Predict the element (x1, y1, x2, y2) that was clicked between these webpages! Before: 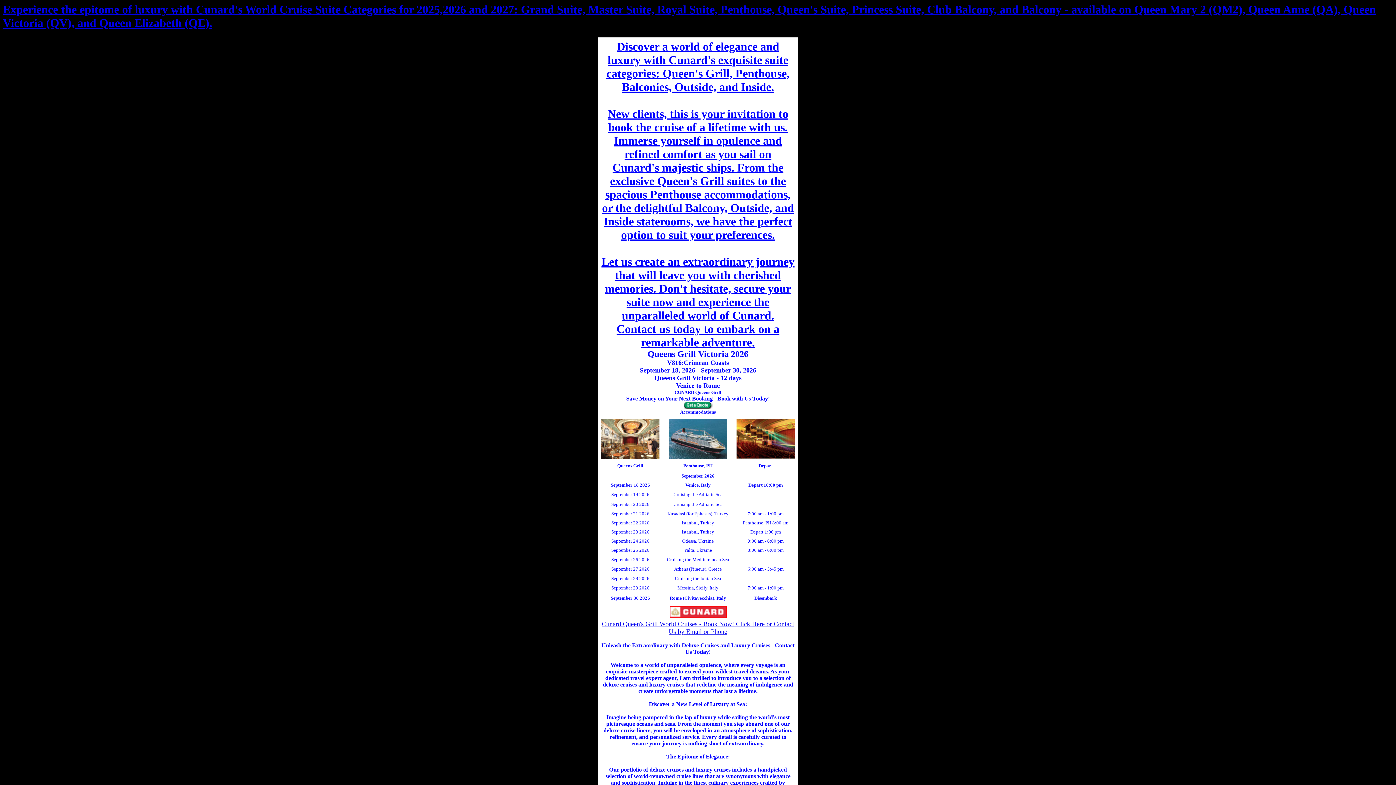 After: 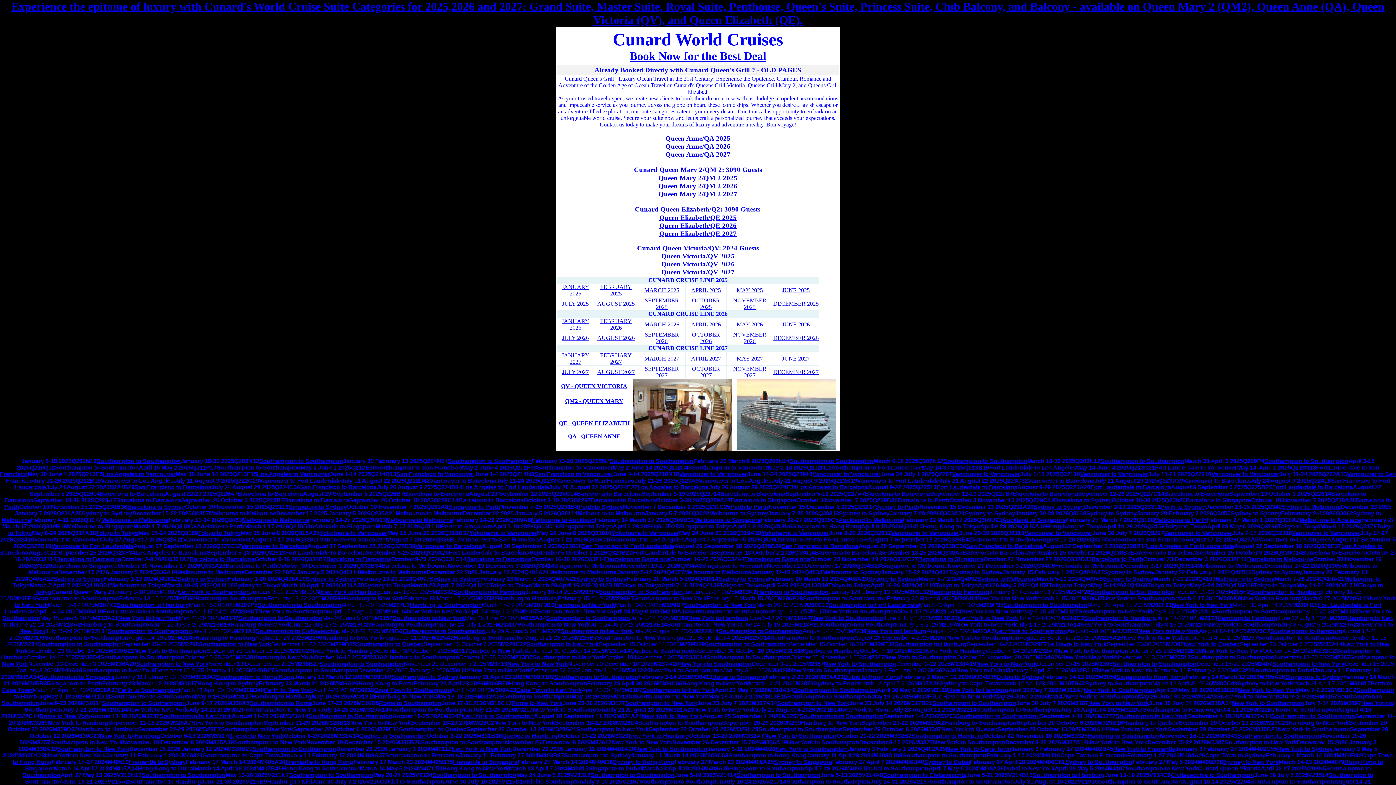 Action: bbox: (601, 45, 794, 347) label: Discover a world of elegance and luxury with Cunard's exquisite suite categories: Queen's Grill, Penthouse, Balconies, Outside, and Inside.

New clients, this is your invitation to book the cruise of a lifetime with us. Immerse yourself in opulence and refined comfort as you sail on Cunard's majestic ships. From the exclusive Queen's Grill suites to the spacious Penthouse accommodations, or the delightful Balcony, Outside, and Inside staterooms, we have the perfect option to suit your preferences.

Let us create an extraordinary journey that will leave you with cherished memories. Don't hesitate, secure your suite now and experience the unparalleled world of Cunard. Contact us today to embark on a remarkable adventure.